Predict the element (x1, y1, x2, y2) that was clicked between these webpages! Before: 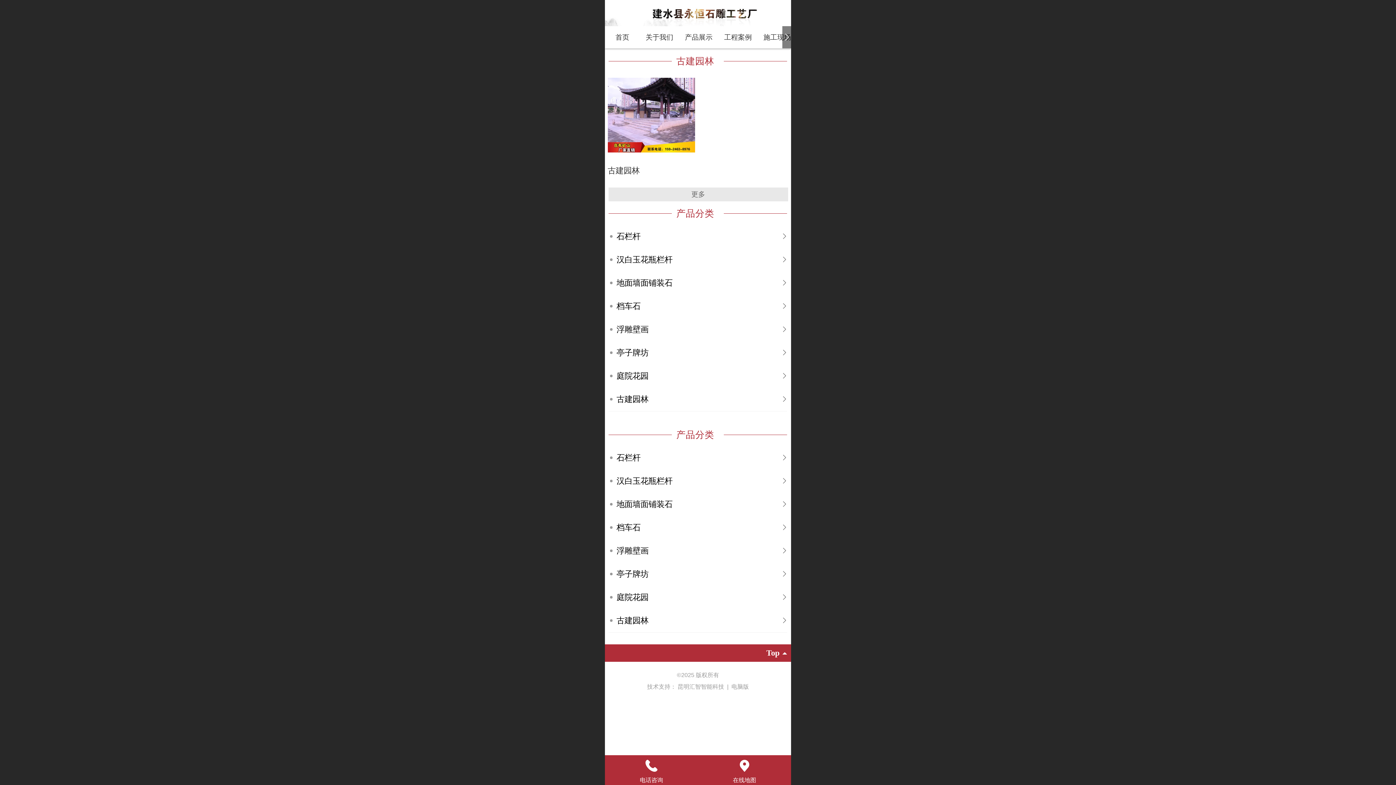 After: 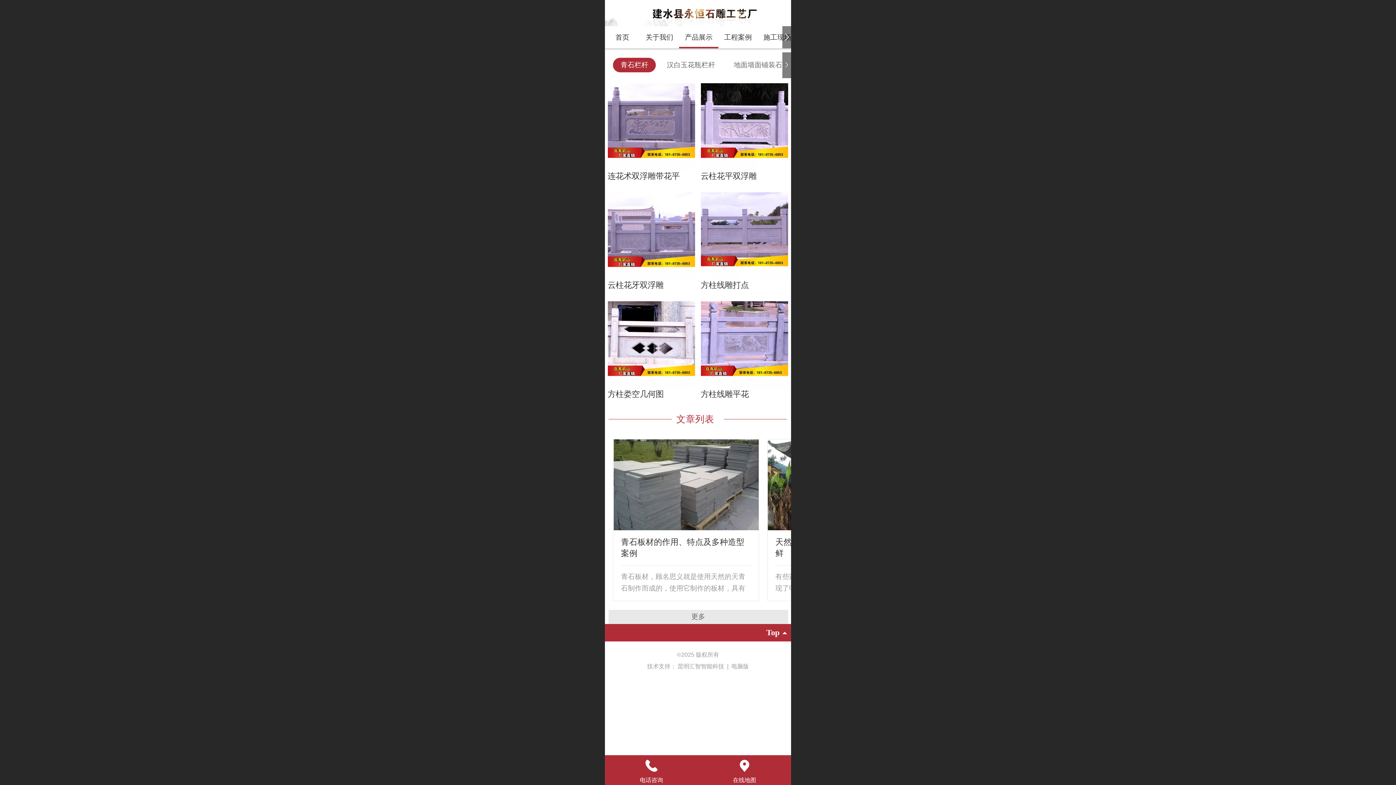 Action: bbox: (679, 26, 718, 48) label: 产品展示